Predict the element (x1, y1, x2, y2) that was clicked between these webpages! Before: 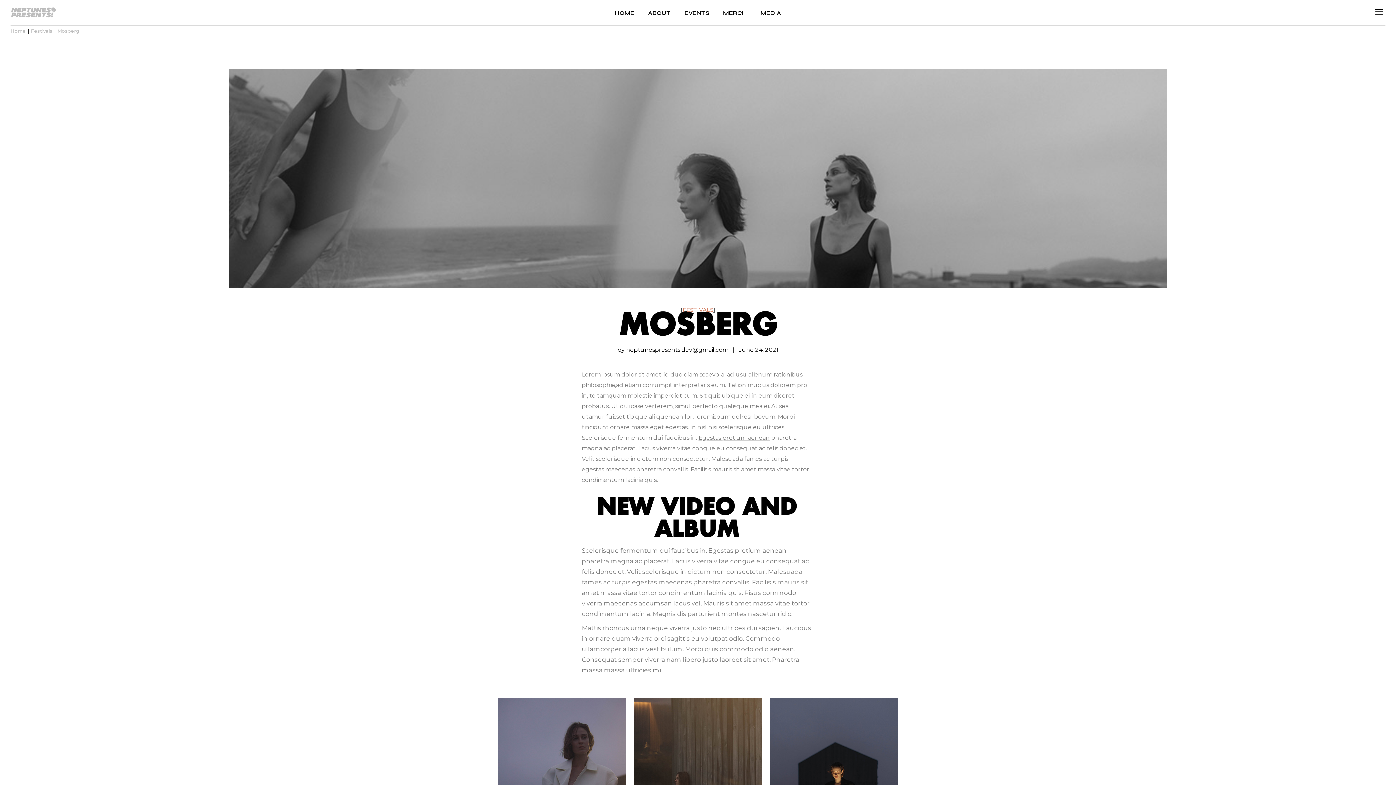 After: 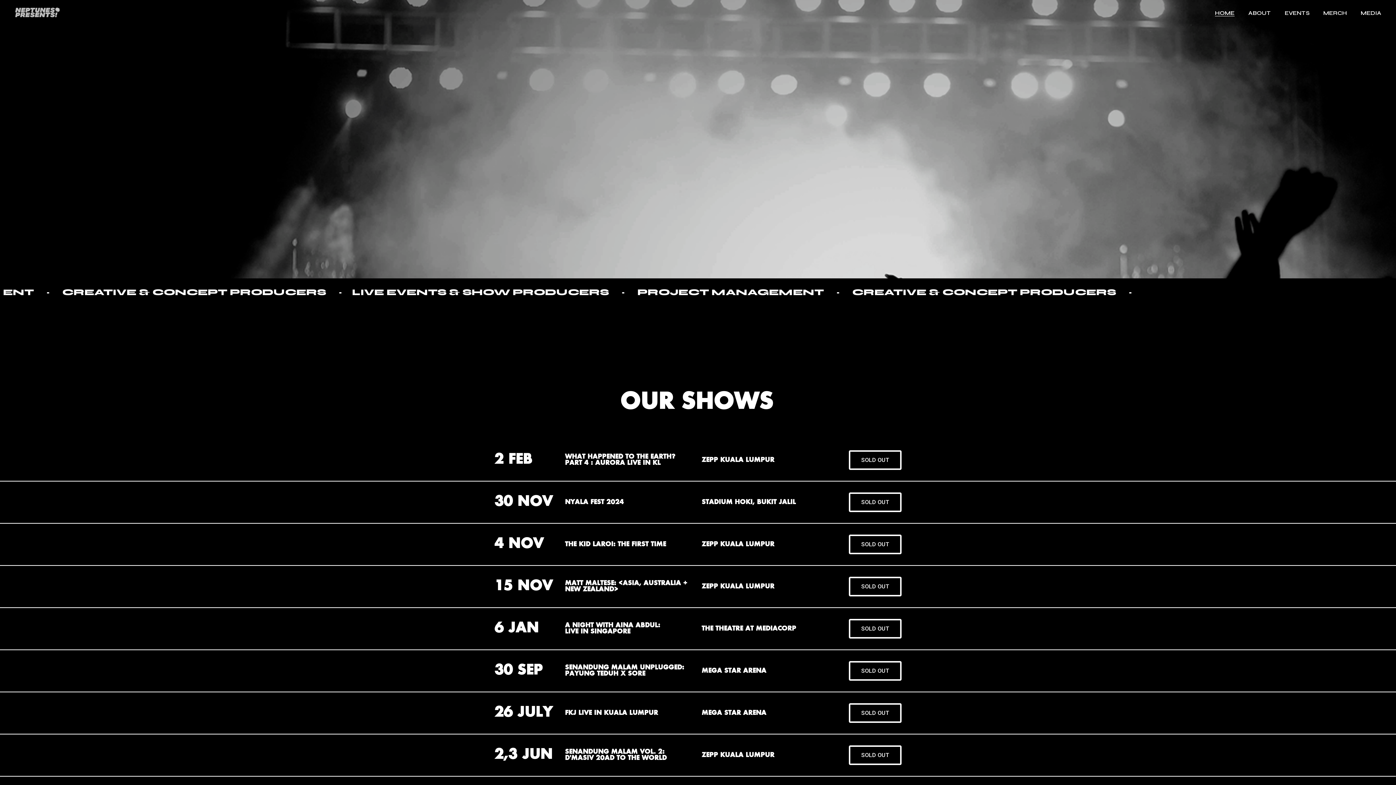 Action: label: Home bbox: (10, 27, 25, 33)